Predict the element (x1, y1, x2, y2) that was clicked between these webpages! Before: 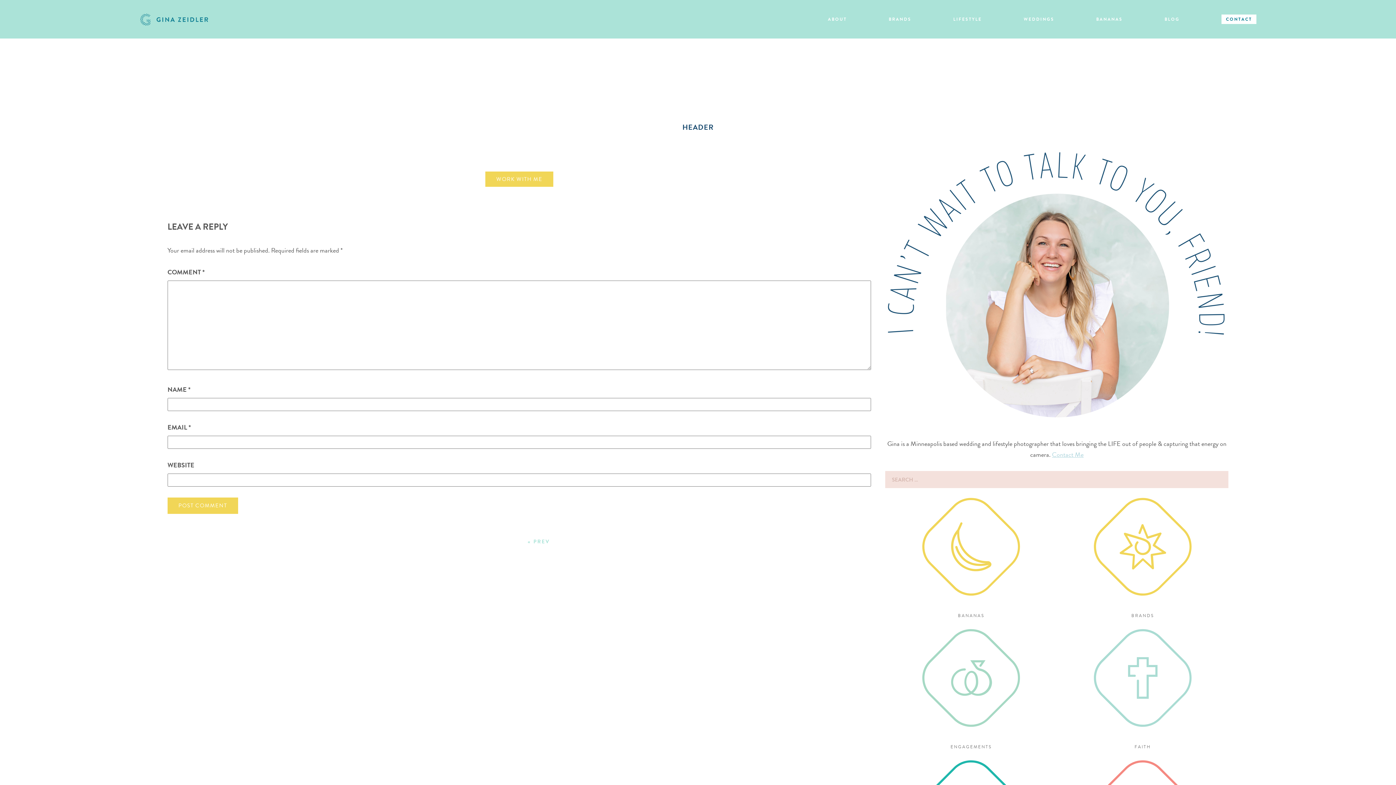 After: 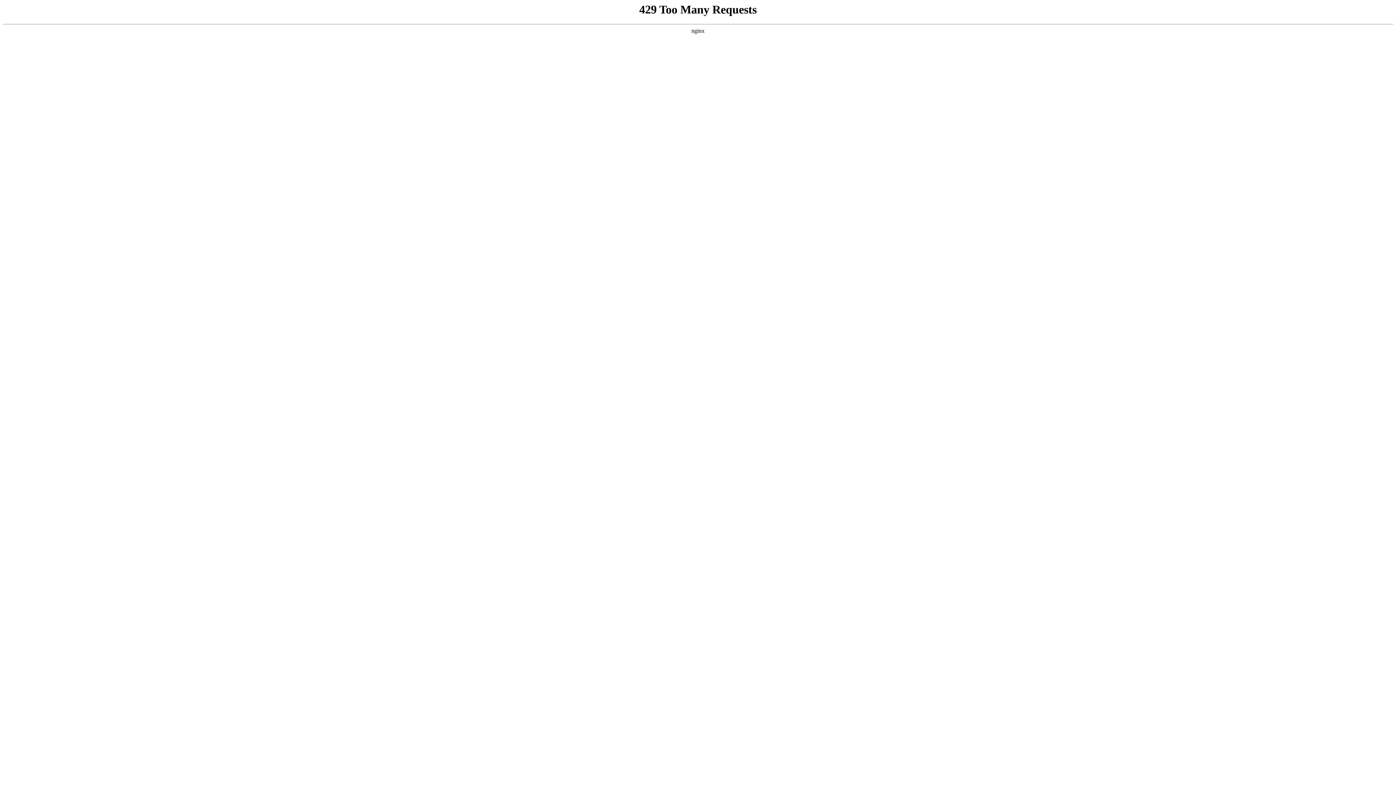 Action: bbox: (485, 171, 553, 187) label: WORK WITH ME